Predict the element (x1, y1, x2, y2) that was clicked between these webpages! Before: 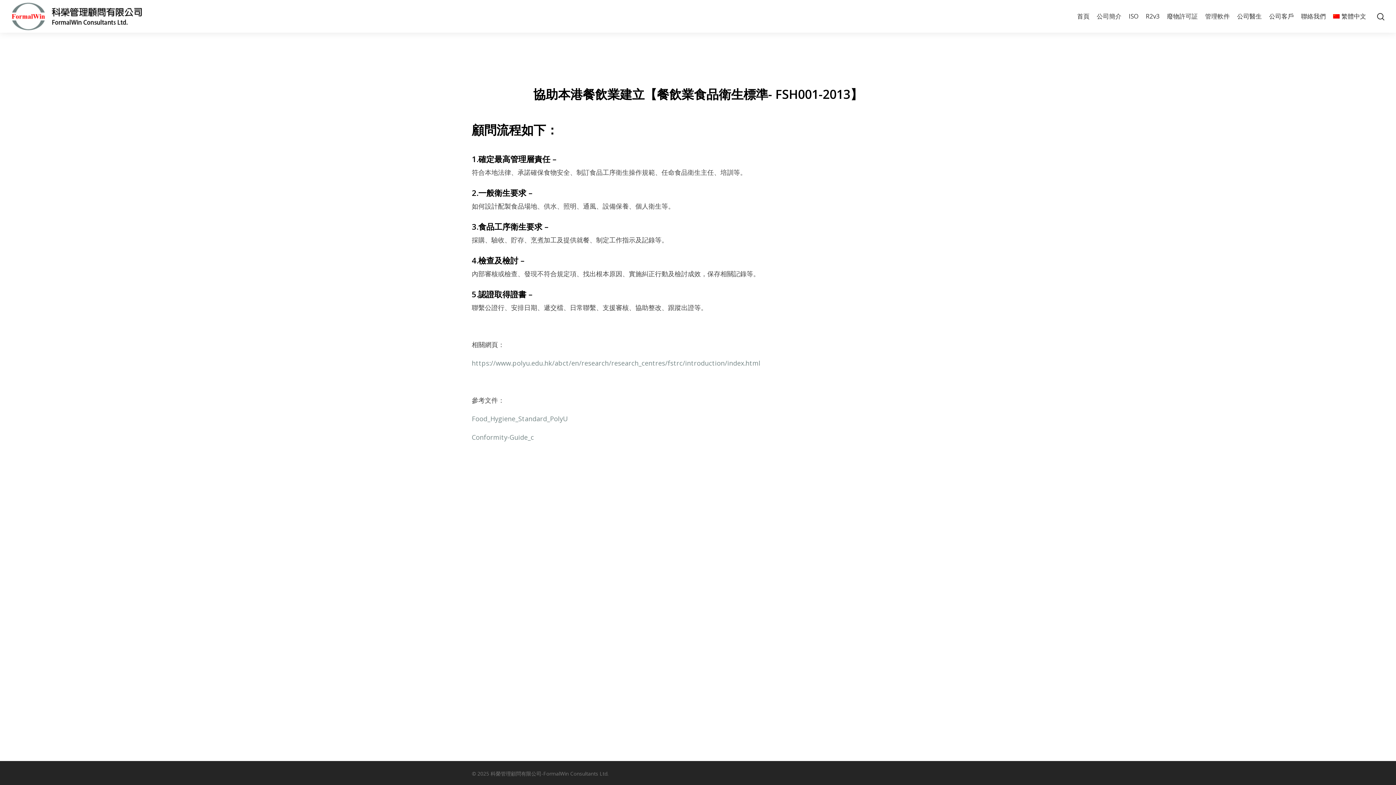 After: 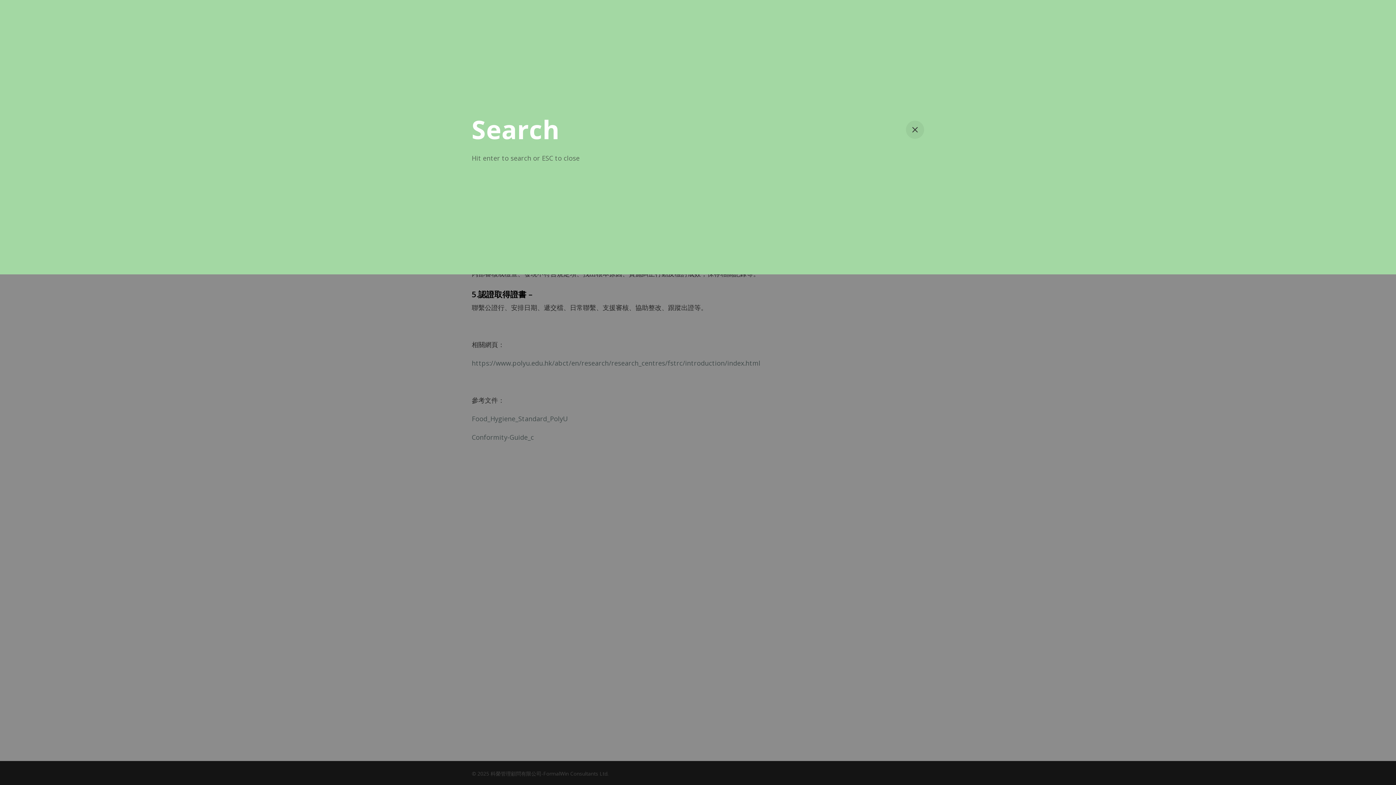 Action: bbox: (1377, 12, 1386, 20)